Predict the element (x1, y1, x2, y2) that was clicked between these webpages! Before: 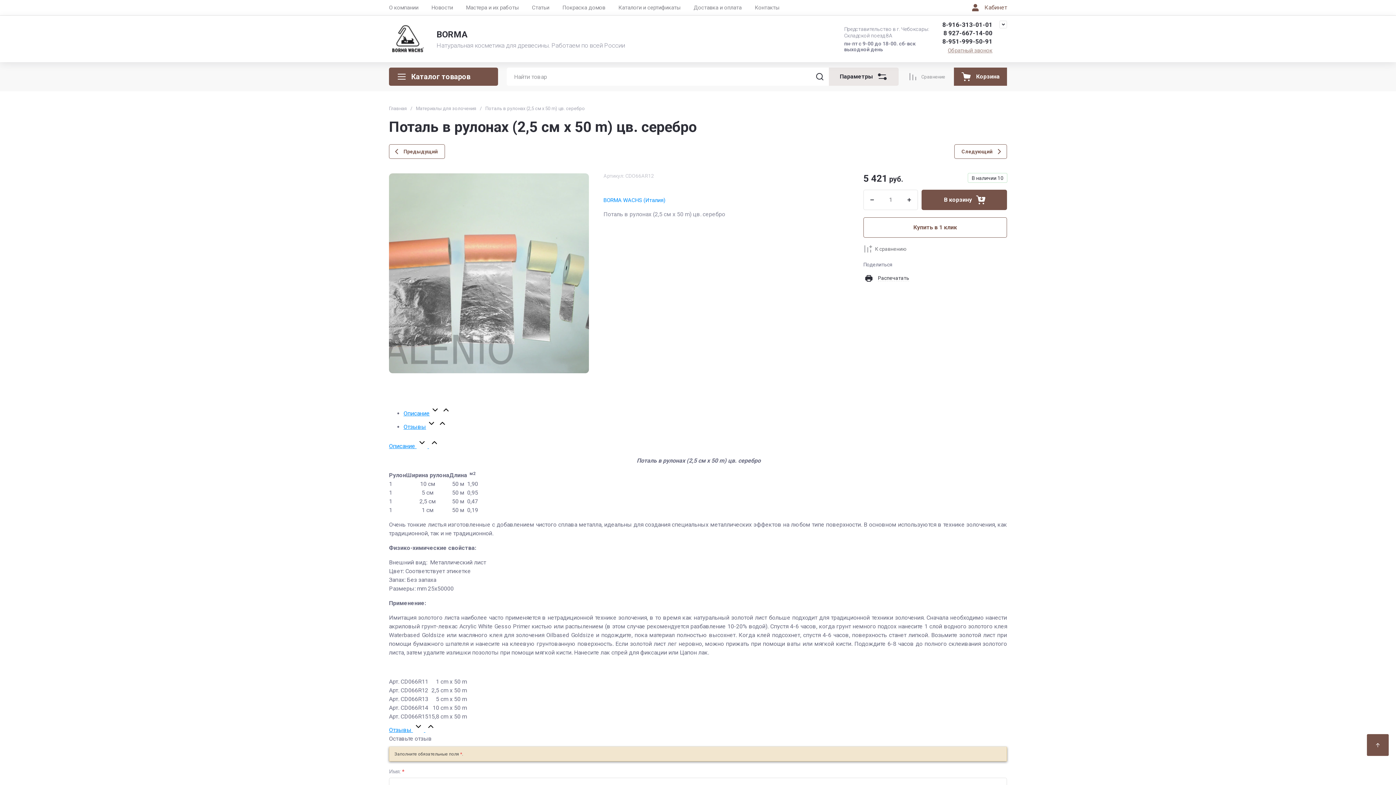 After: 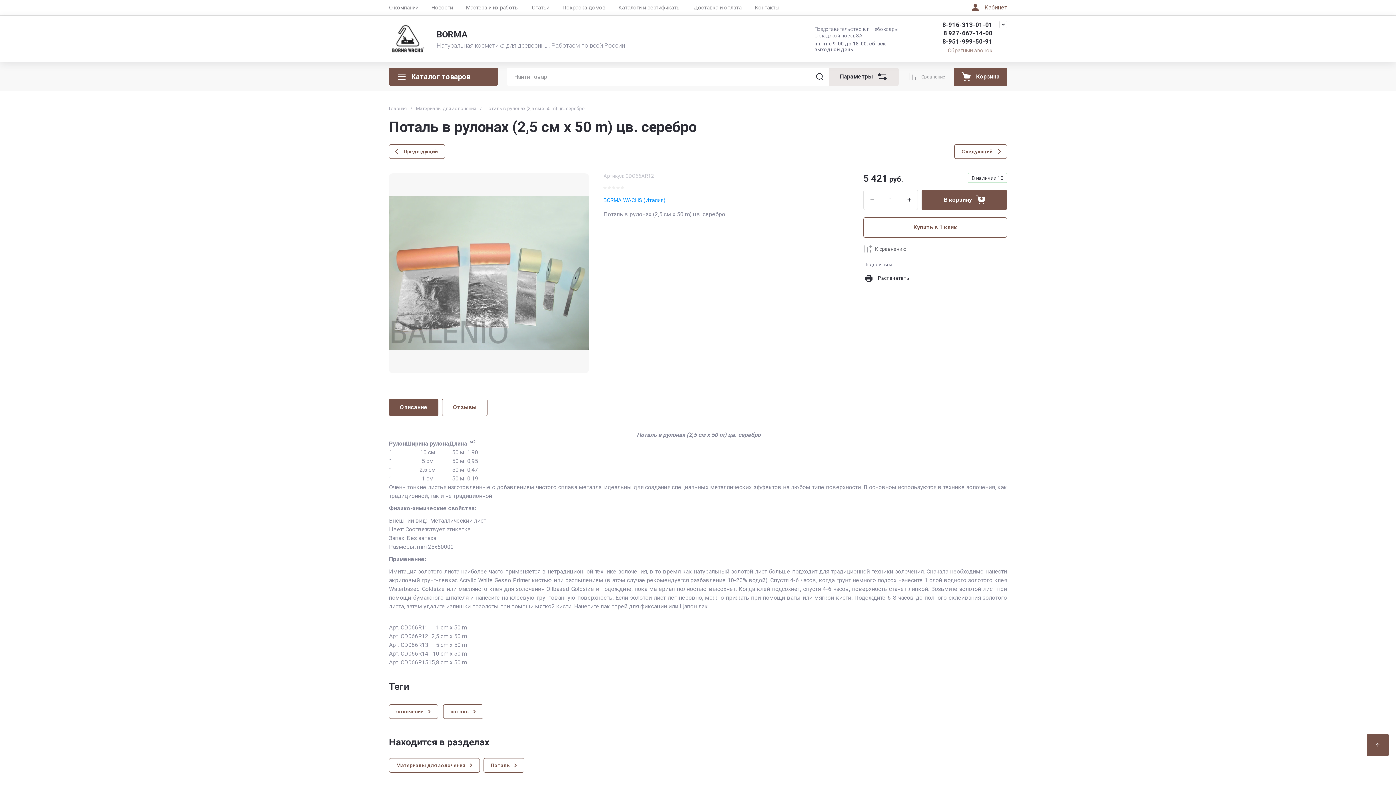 Action: bbox: (943, 29, 992, 36) label: 8 927-667-14-00